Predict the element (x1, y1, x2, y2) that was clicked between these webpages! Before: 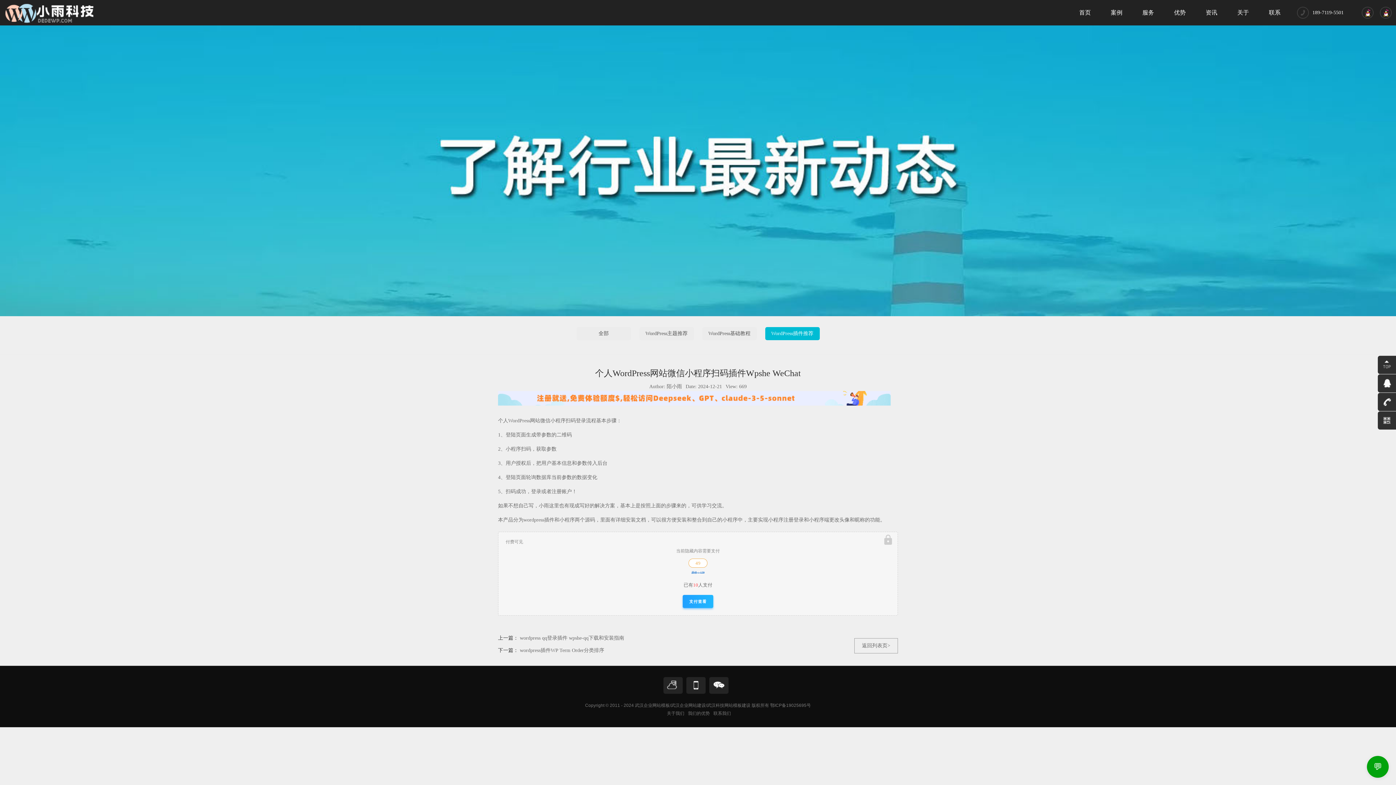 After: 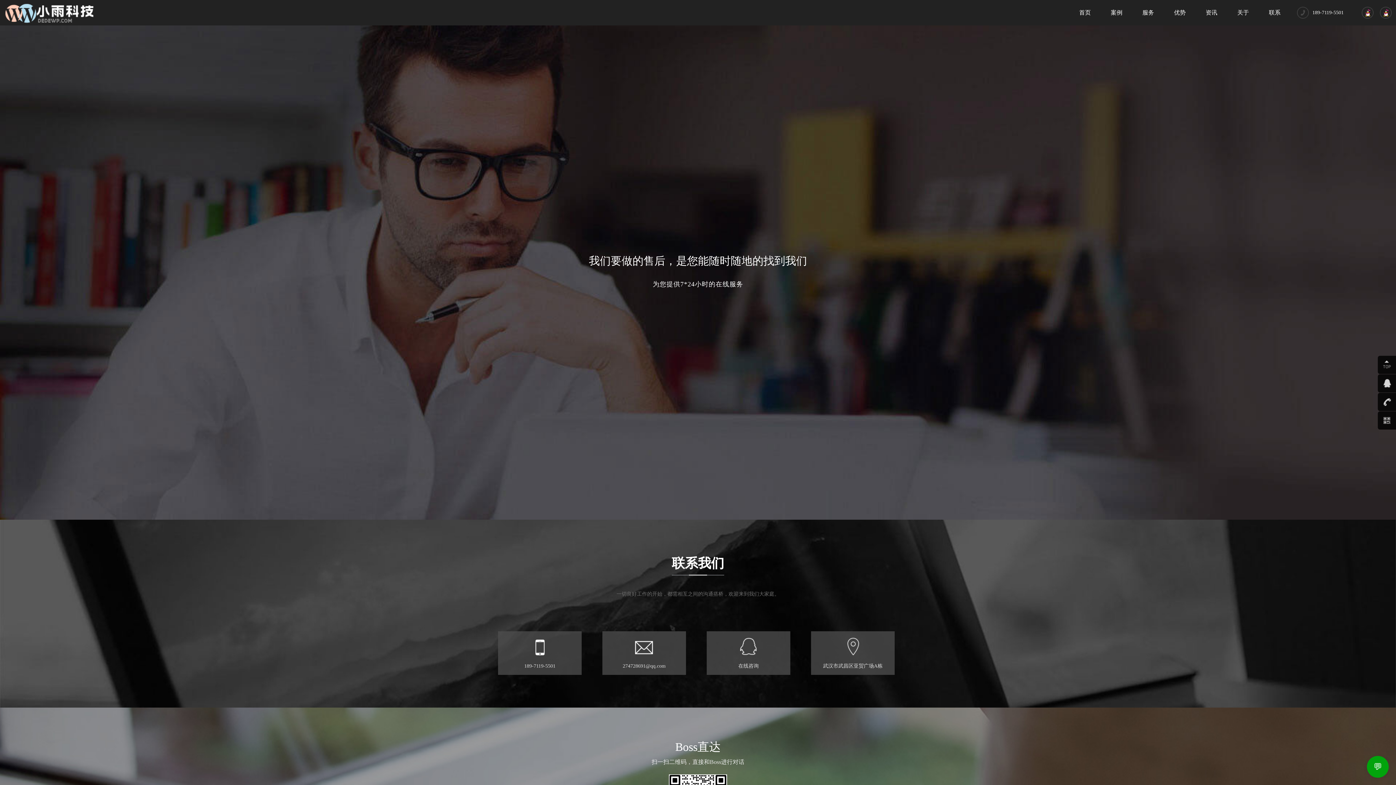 Action: bbox: (713, 710, 731, 717) label: 联系我们